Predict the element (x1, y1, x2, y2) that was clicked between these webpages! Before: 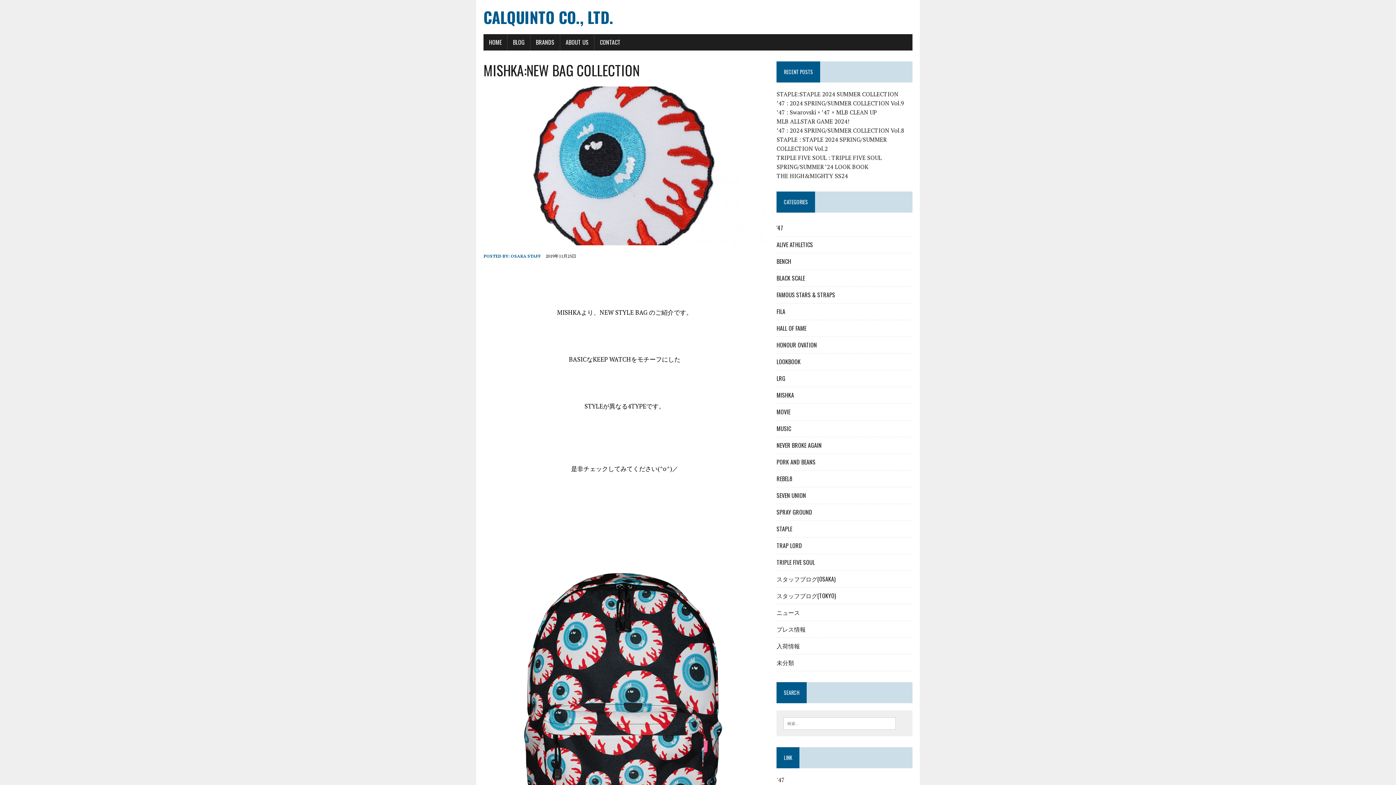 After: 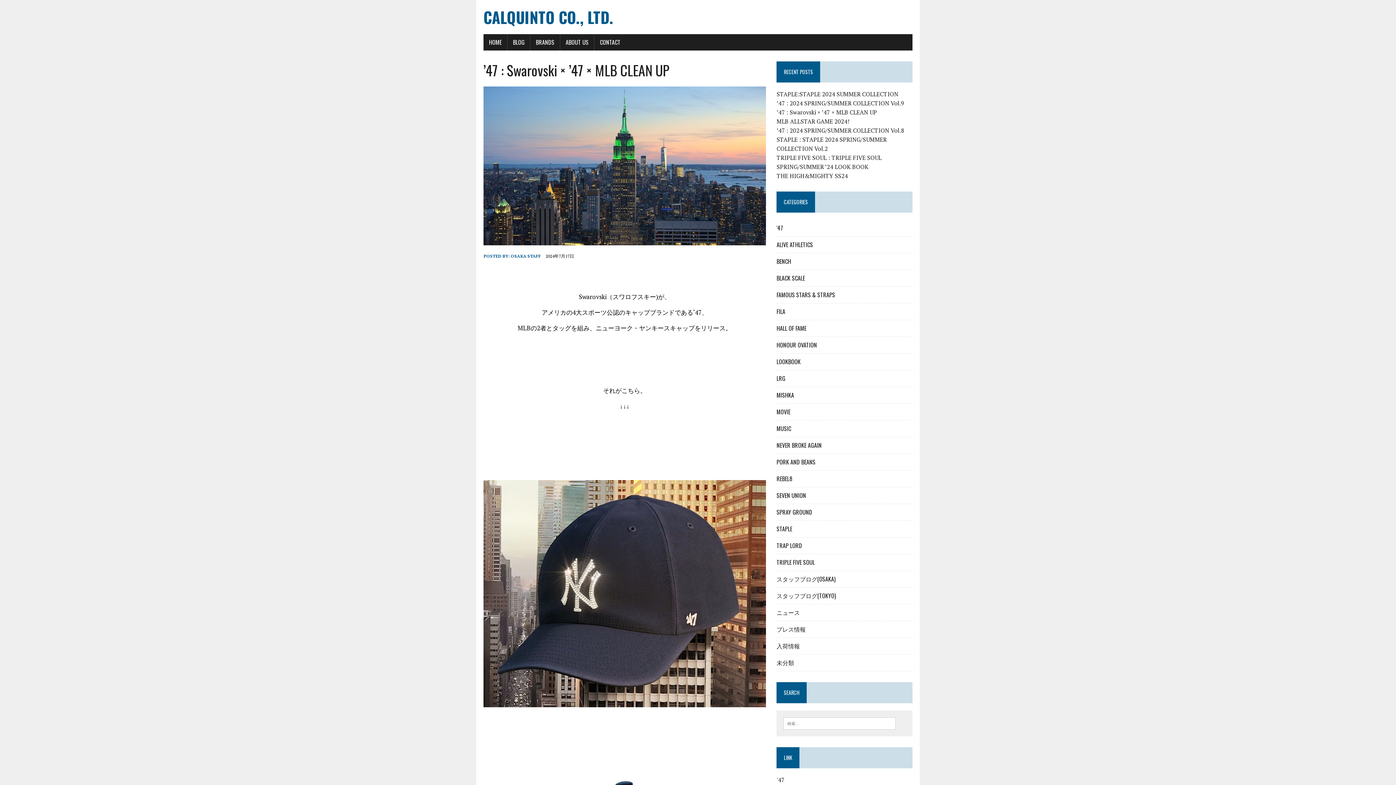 Action: bbox: (776, 108, 877, 116) label: ’47 : Swarovski × ’47 × MLB CLEAN UP